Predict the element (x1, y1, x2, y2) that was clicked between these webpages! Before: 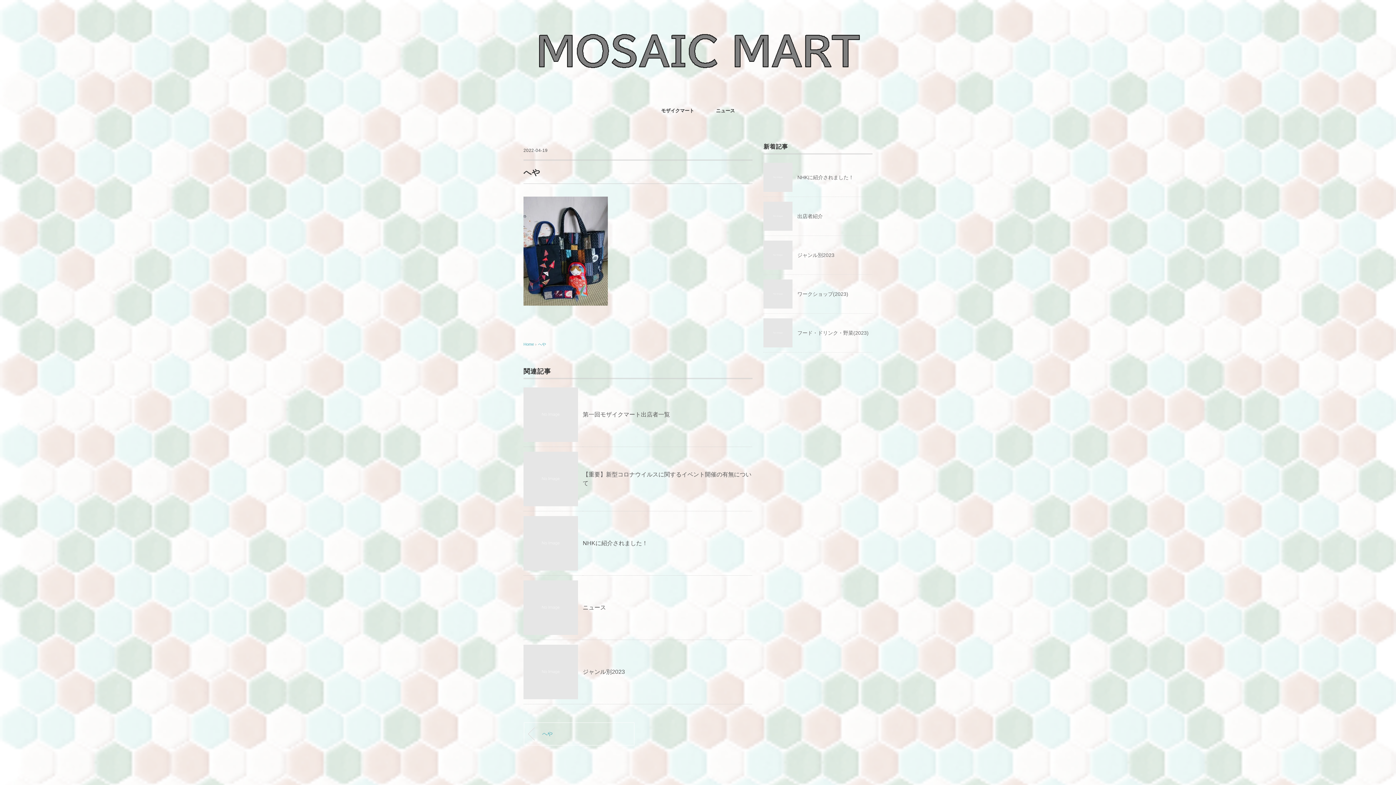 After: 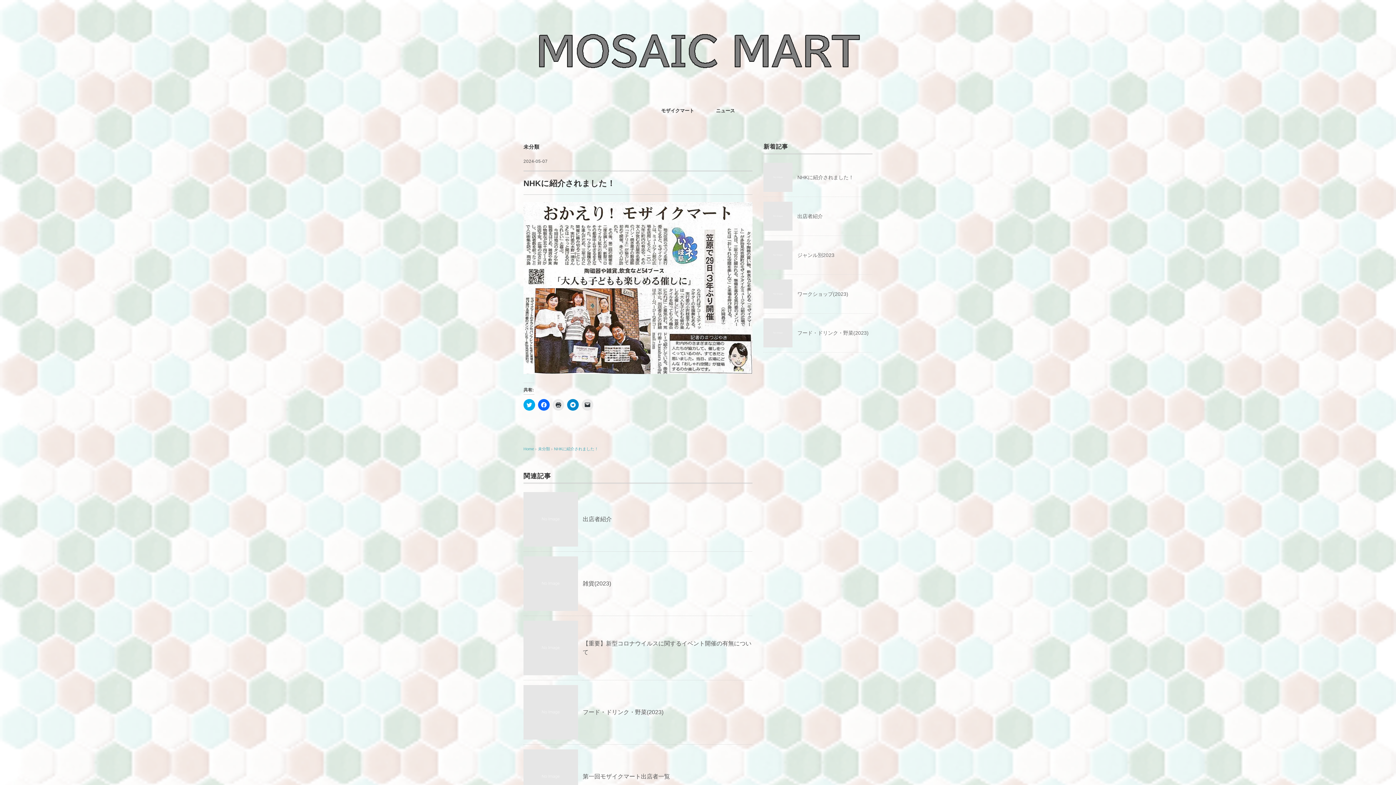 Action: bbox: (523, 517, 578, 523)